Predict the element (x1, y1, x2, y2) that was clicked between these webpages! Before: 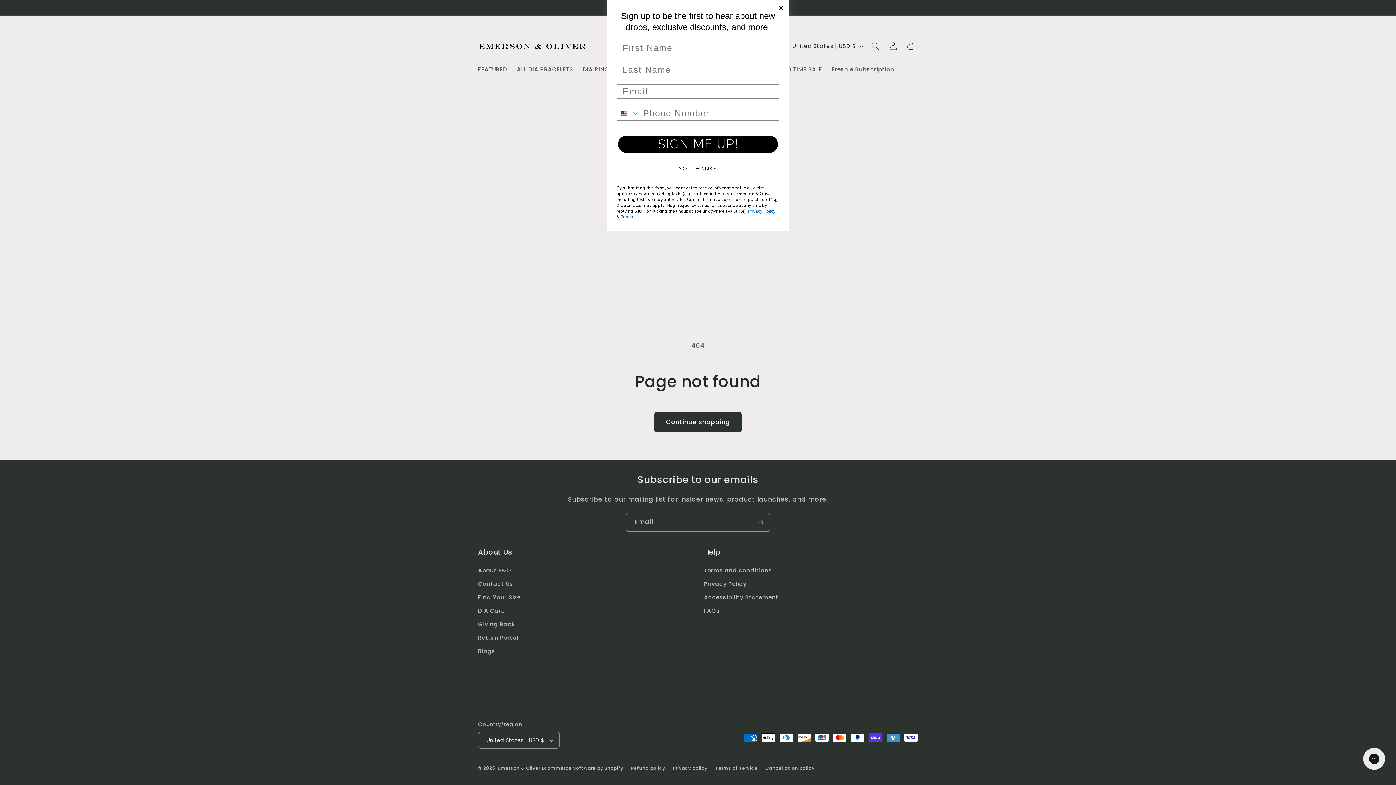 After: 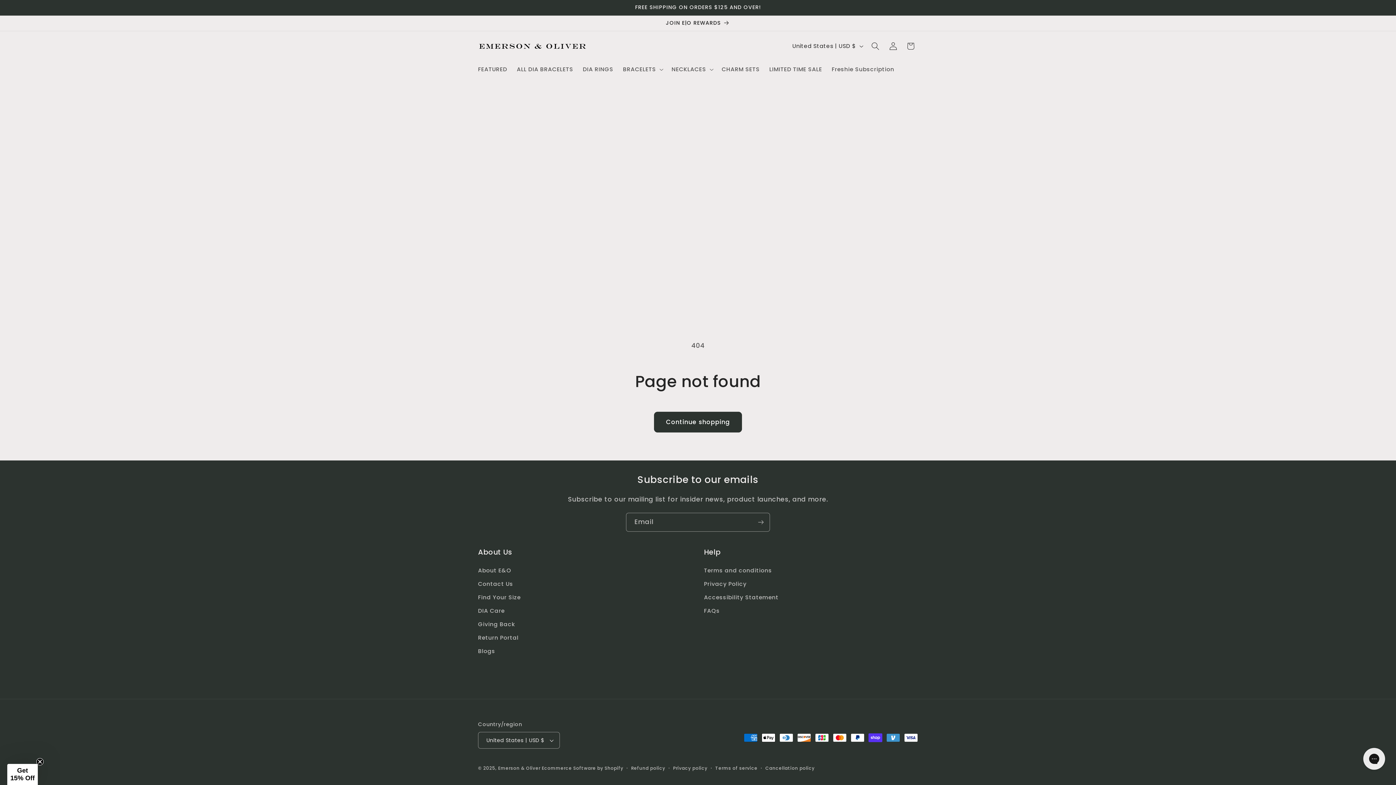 Action: label: Close dialog bbox: (776, 3, 785, 12)